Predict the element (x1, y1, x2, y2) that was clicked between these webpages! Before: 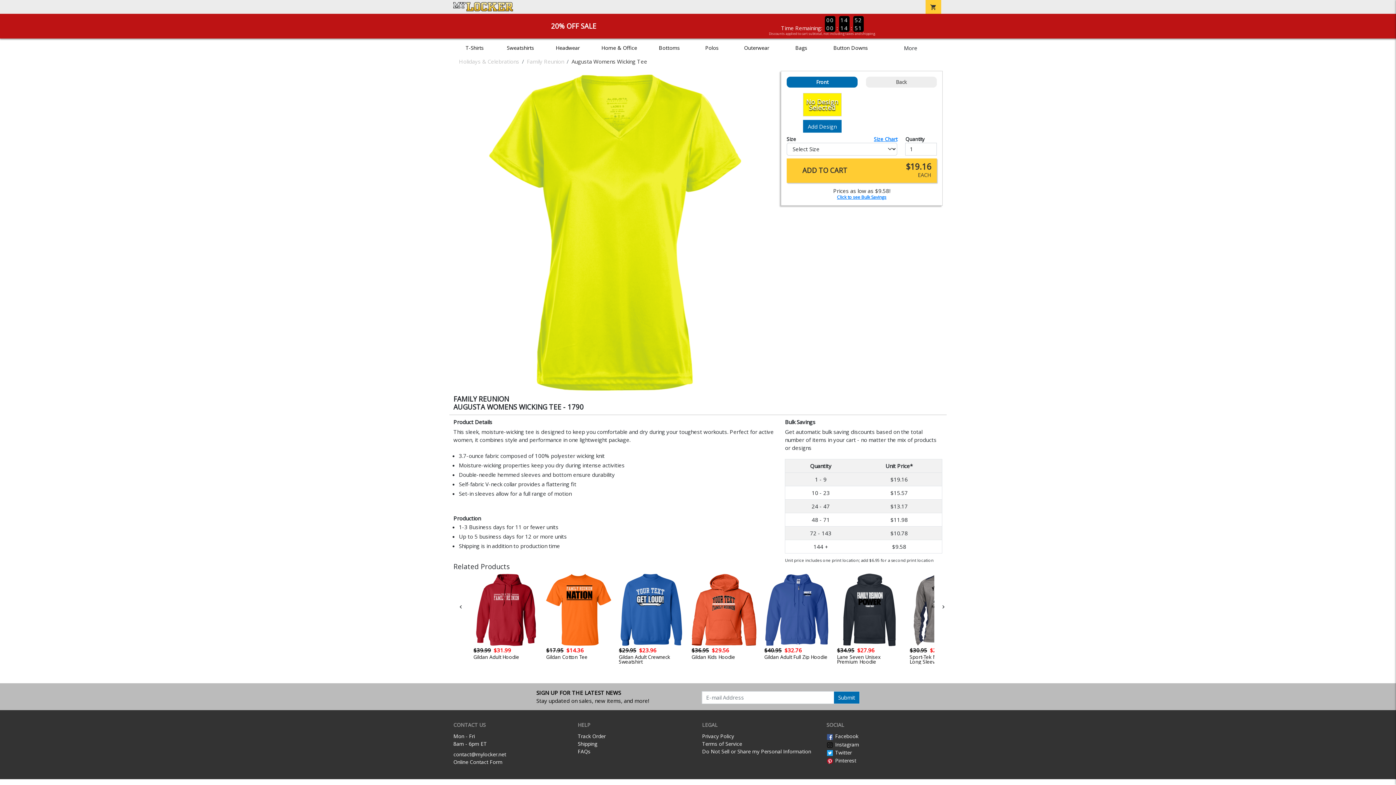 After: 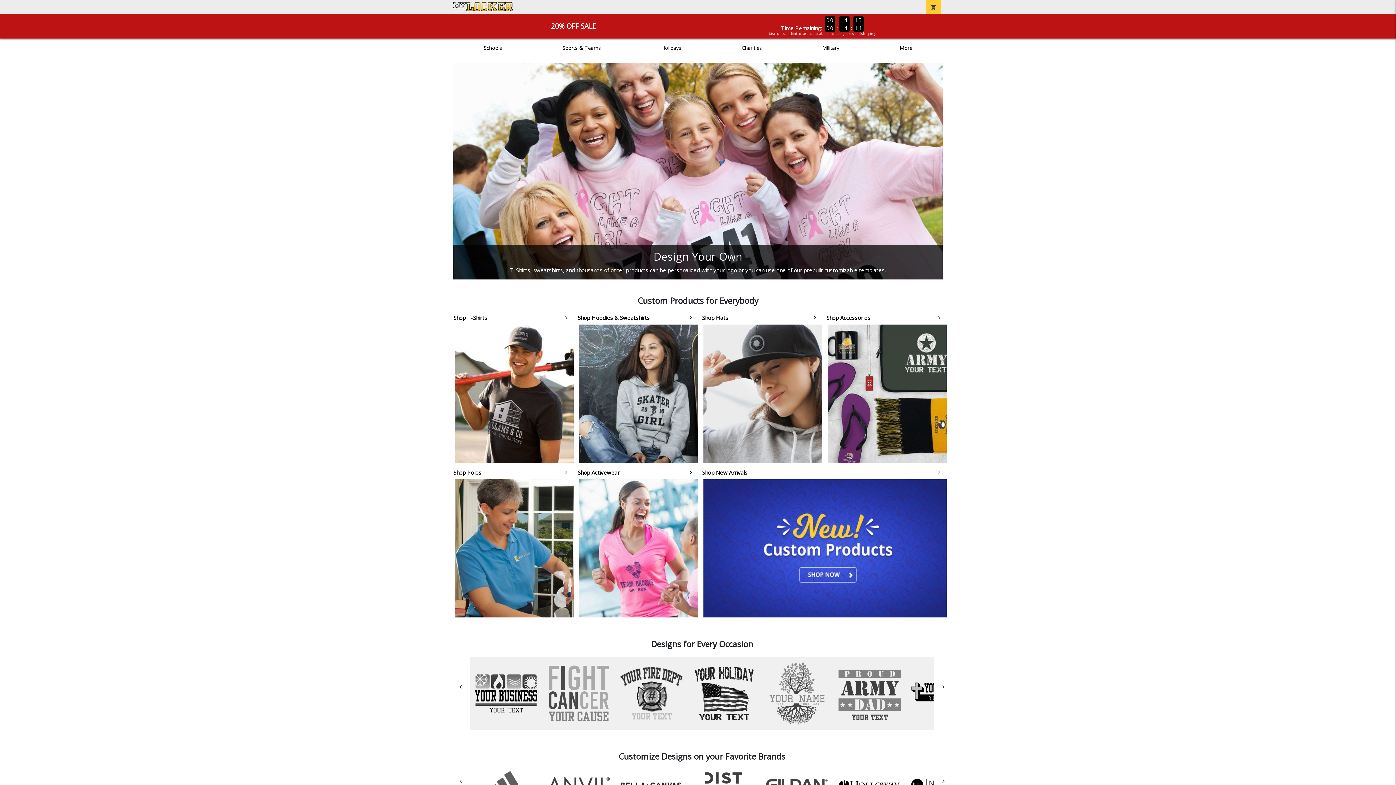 Action: bbox: (453, 2, 512, 9)